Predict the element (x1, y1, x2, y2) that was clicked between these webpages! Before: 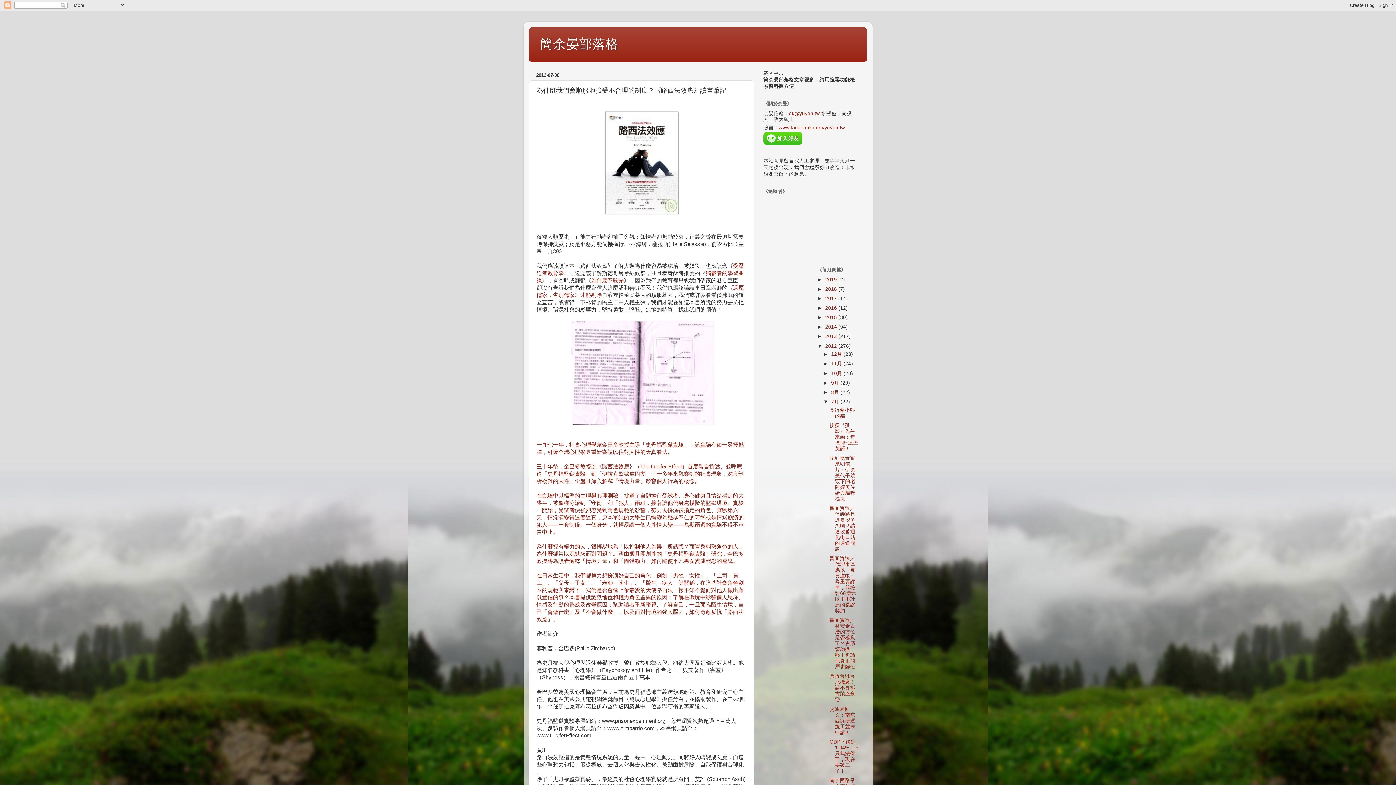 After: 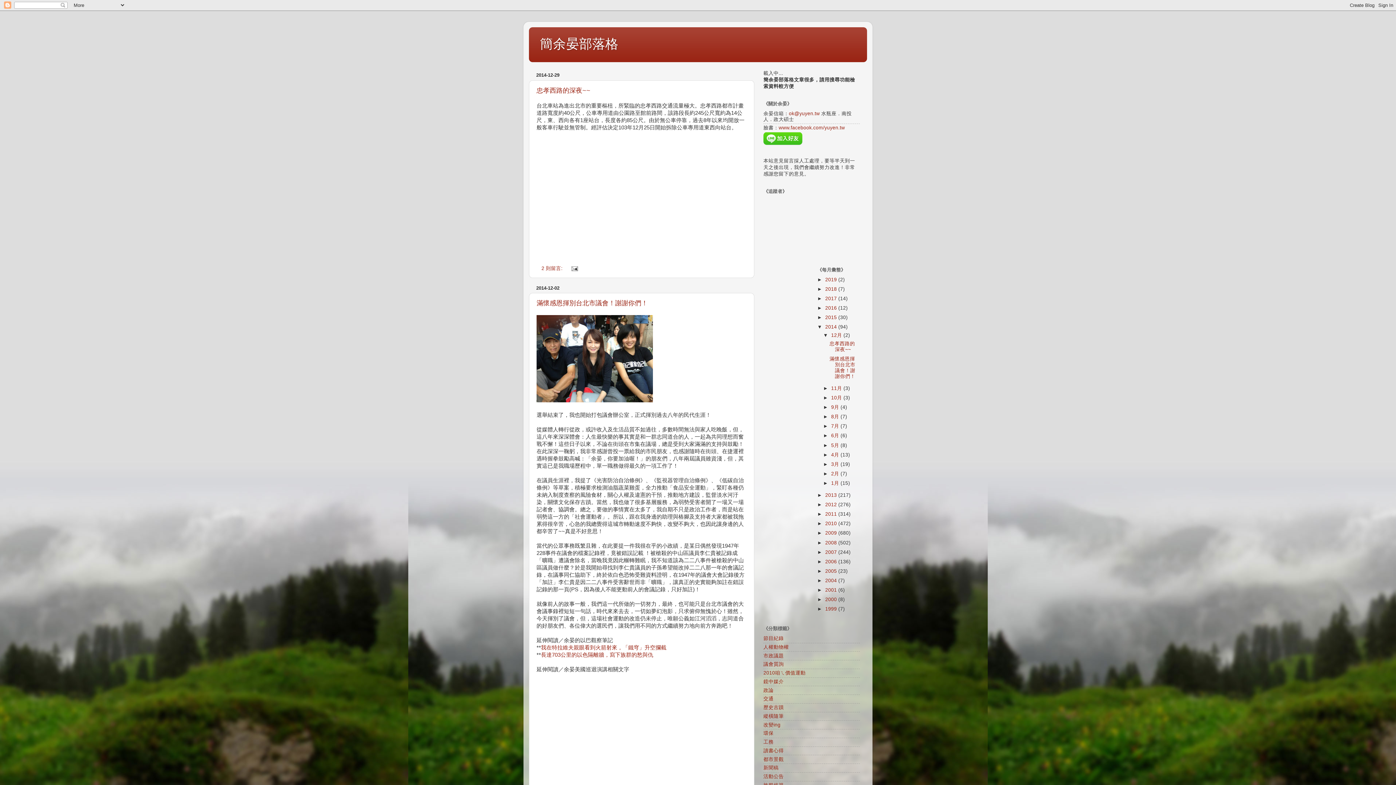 Action: bbox: (825, 324, 838, 329) label: 2014 